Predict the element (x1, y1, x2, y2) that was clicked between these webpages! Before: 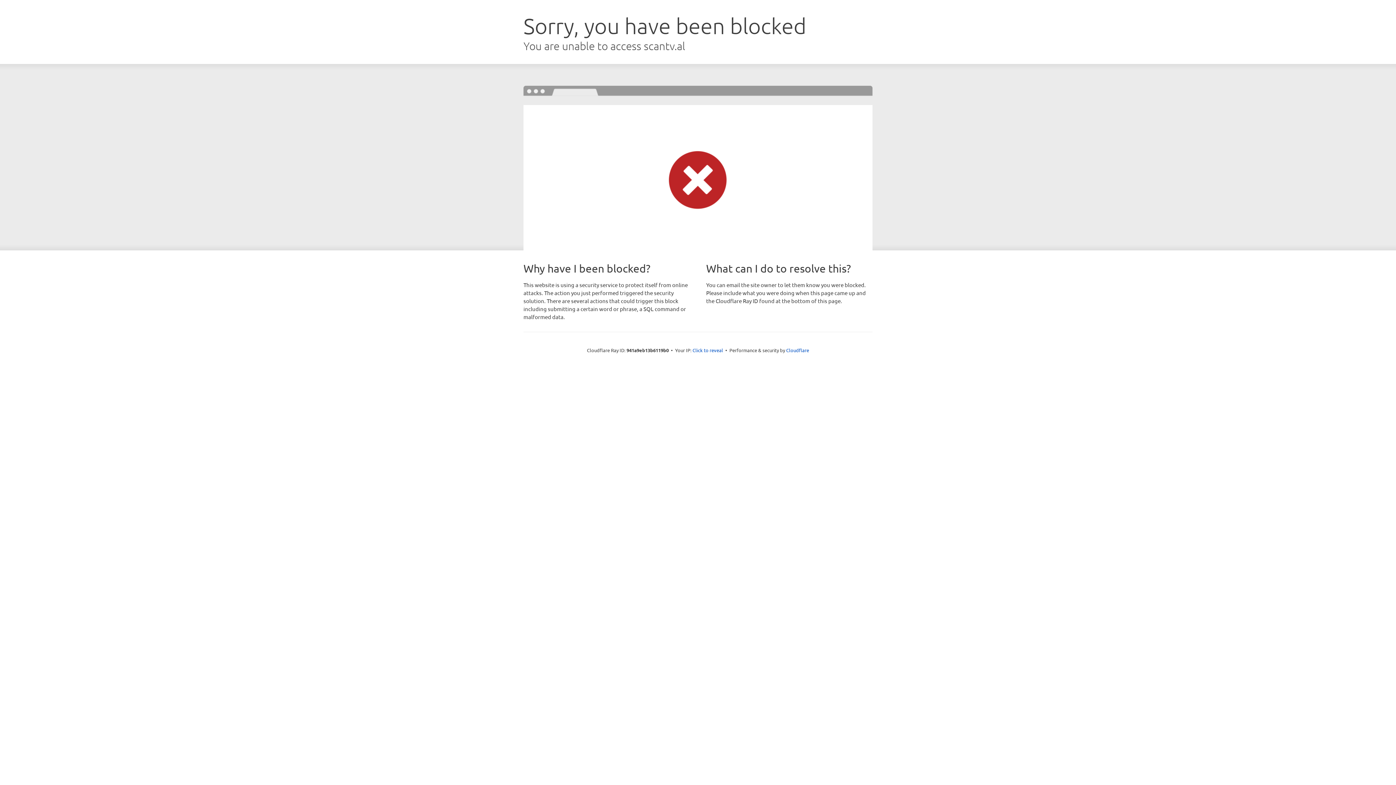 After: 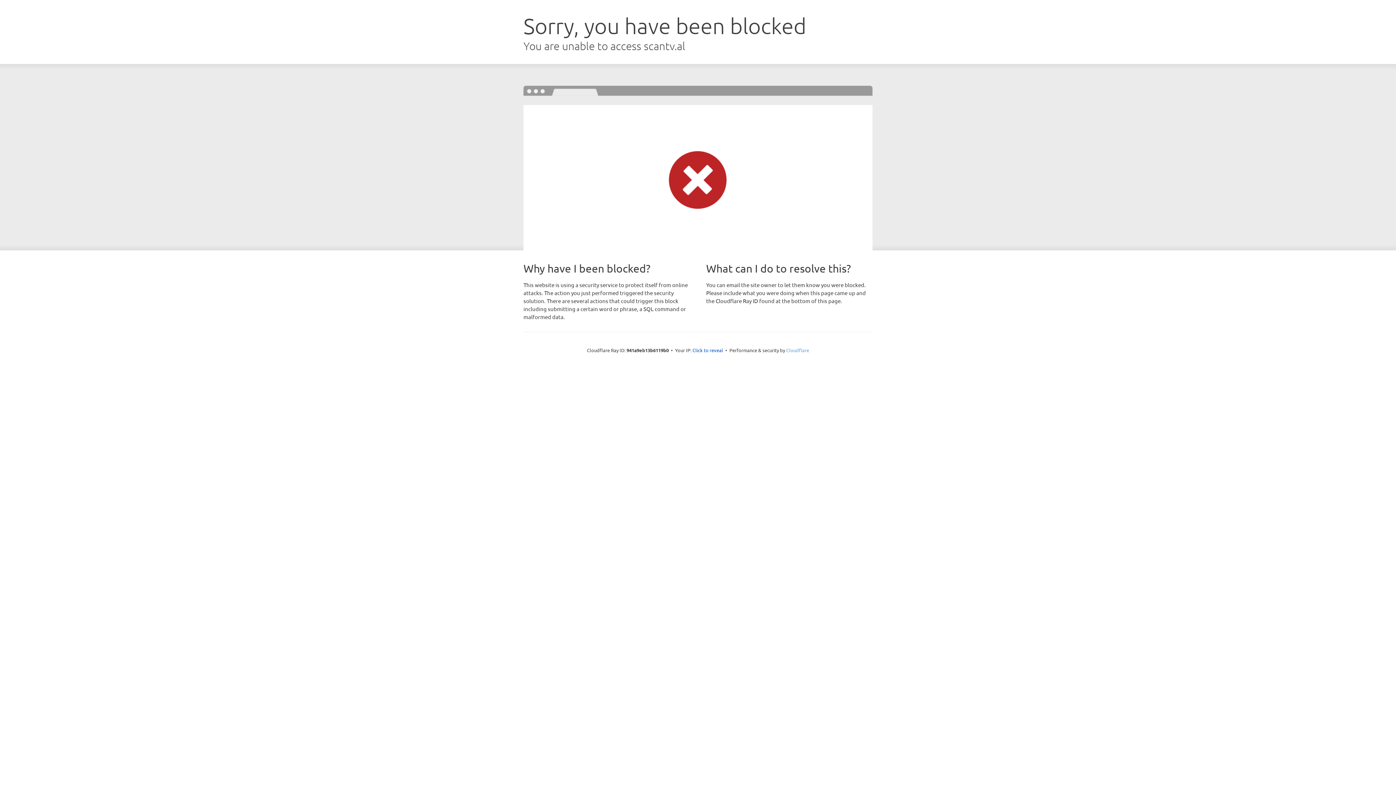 Action: bbox: (786, 347, 809, 353) label: Cloudflare